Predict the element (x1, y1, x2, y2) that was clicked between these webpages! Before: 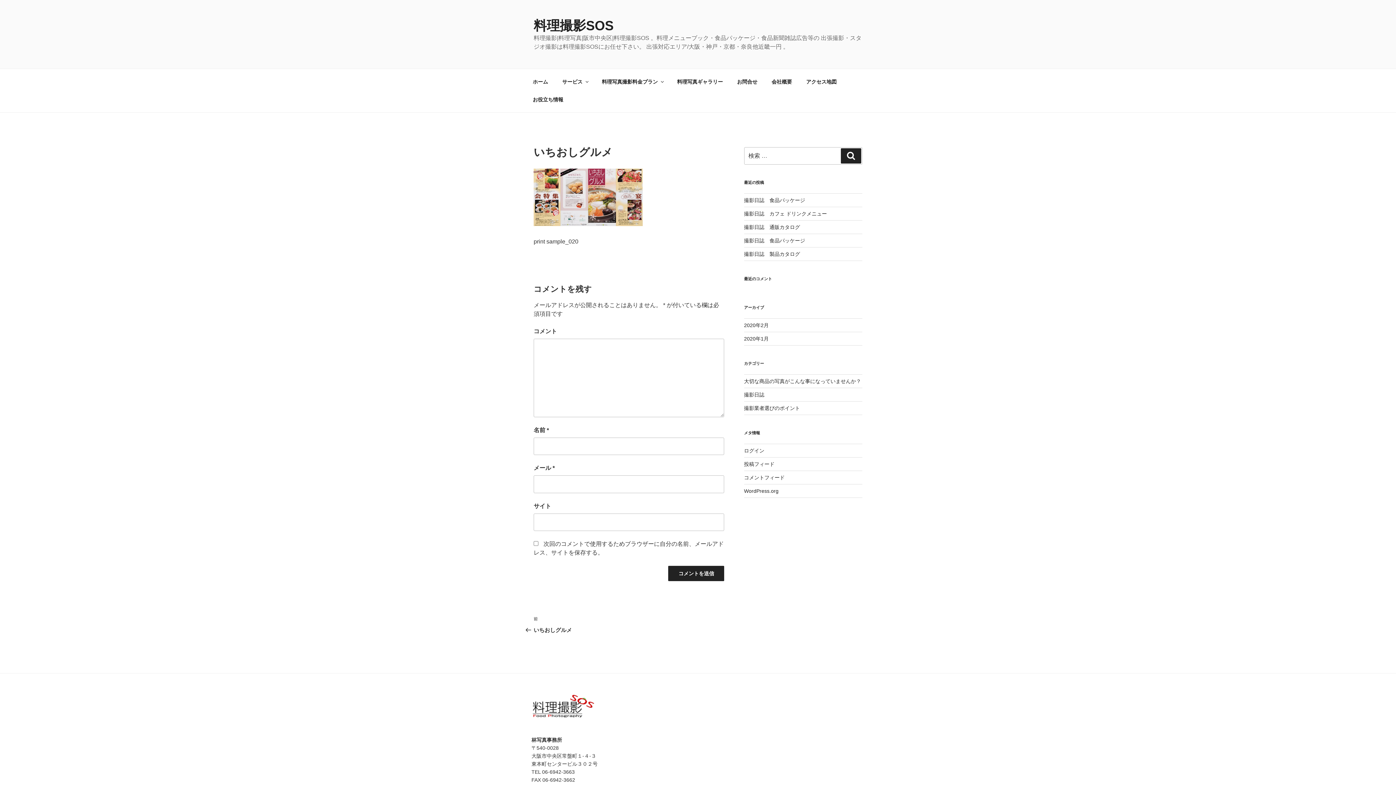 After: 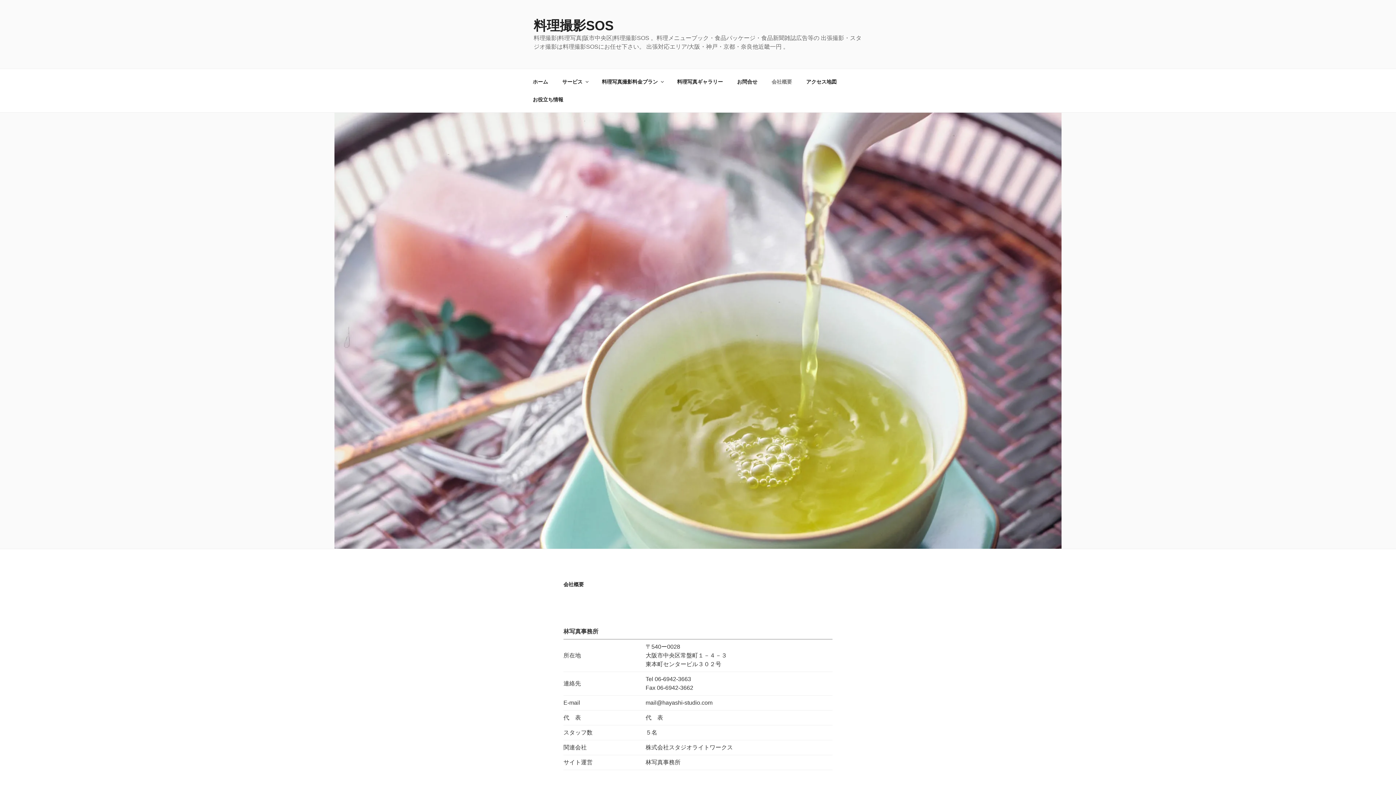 Action: label: 会社概要 bbox: (765, 72, 798, 90)